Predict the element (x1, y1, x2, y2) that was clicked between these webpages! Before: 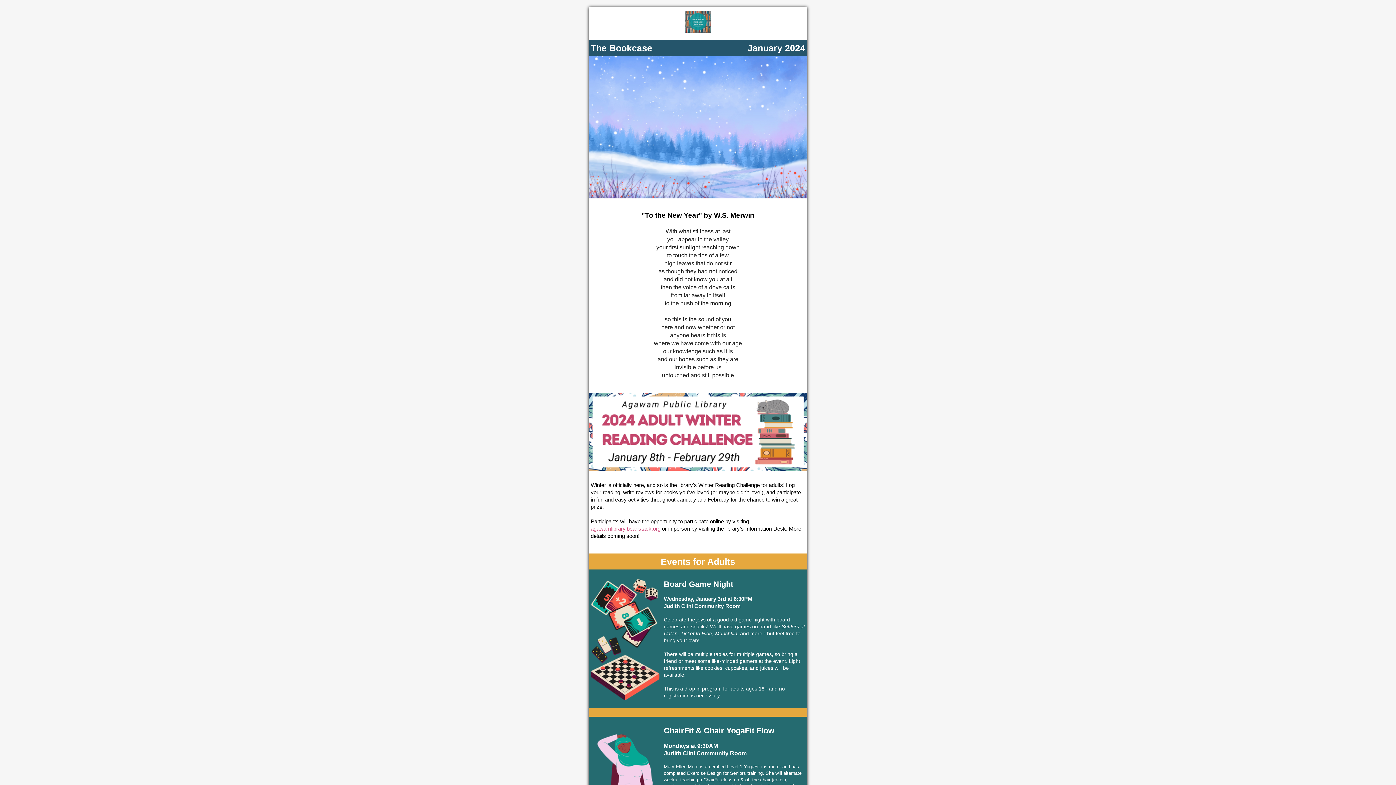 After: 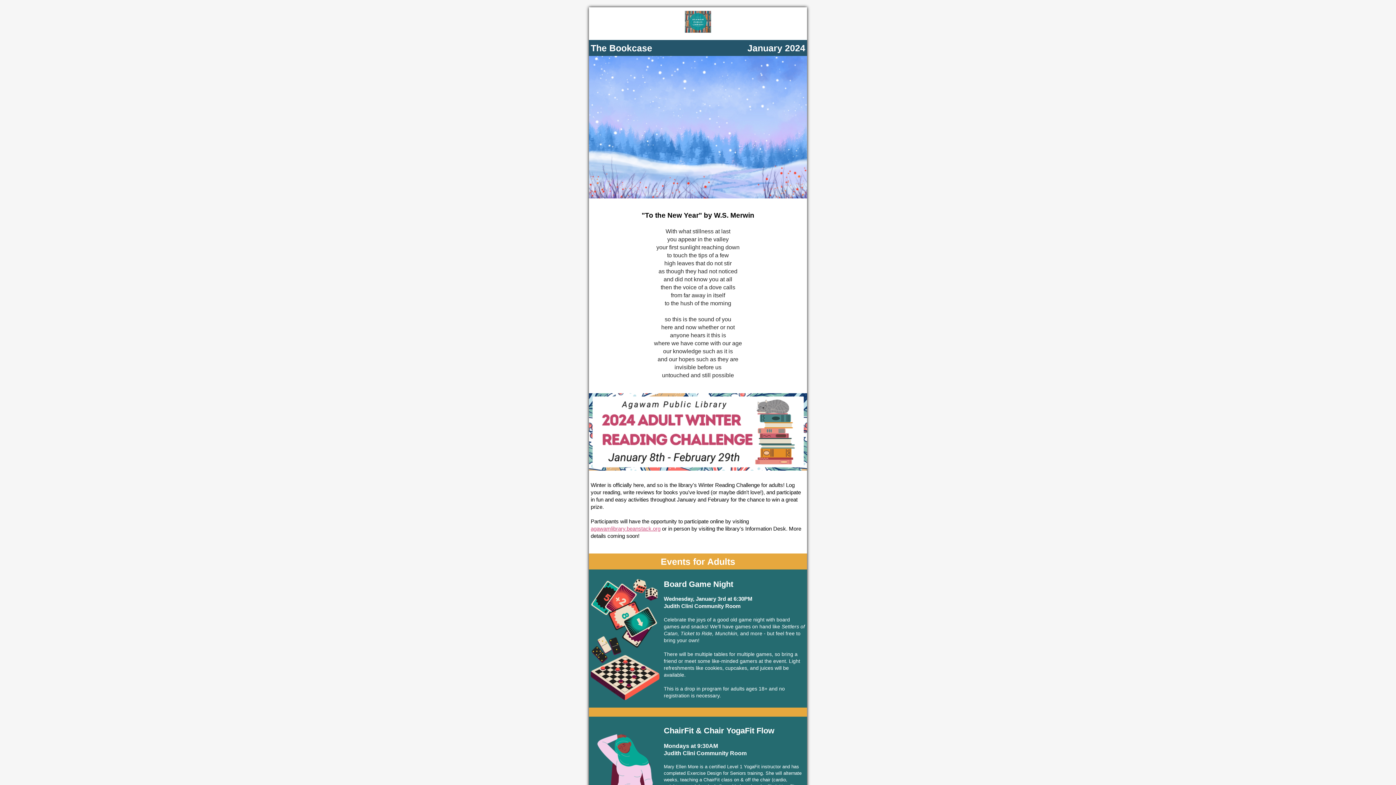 Action: bbox: (685, 18, 711, 23)